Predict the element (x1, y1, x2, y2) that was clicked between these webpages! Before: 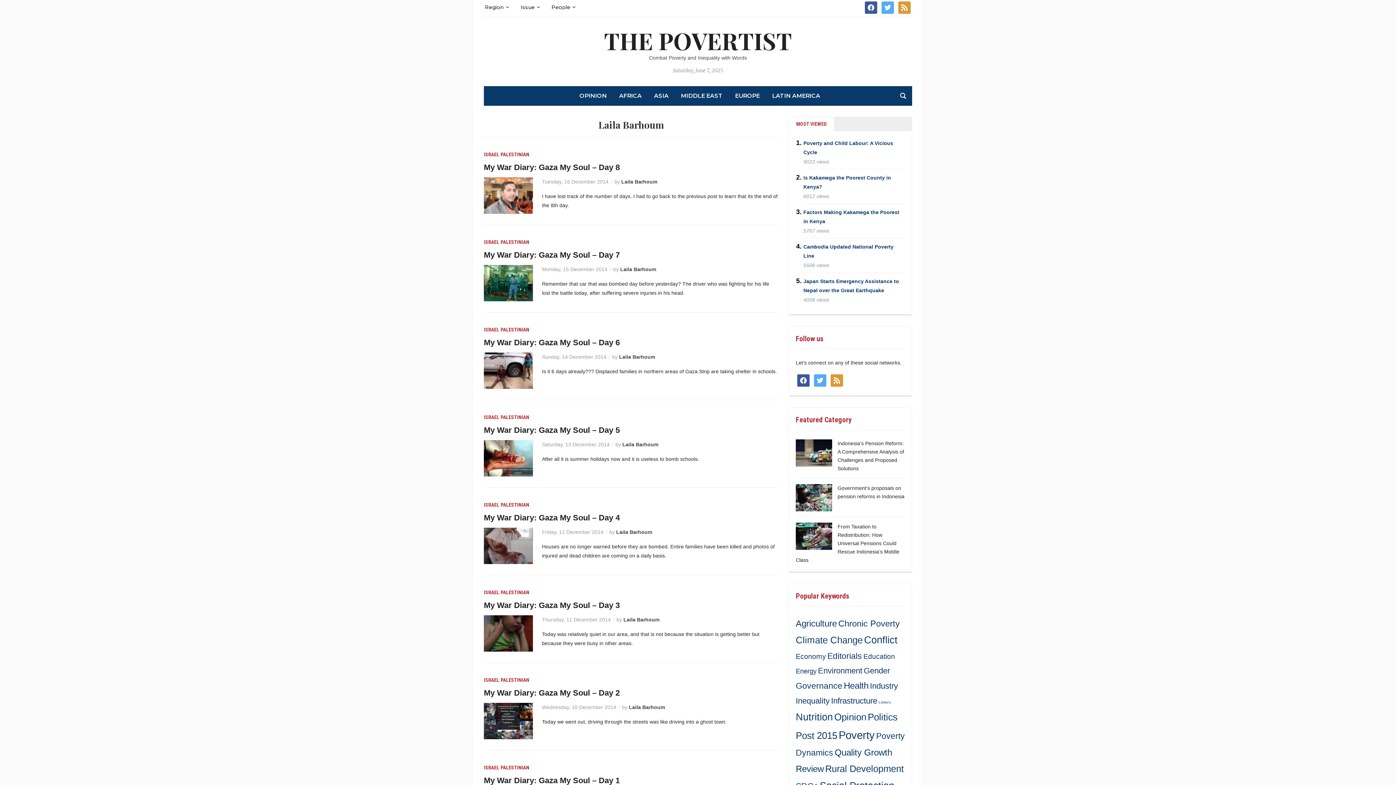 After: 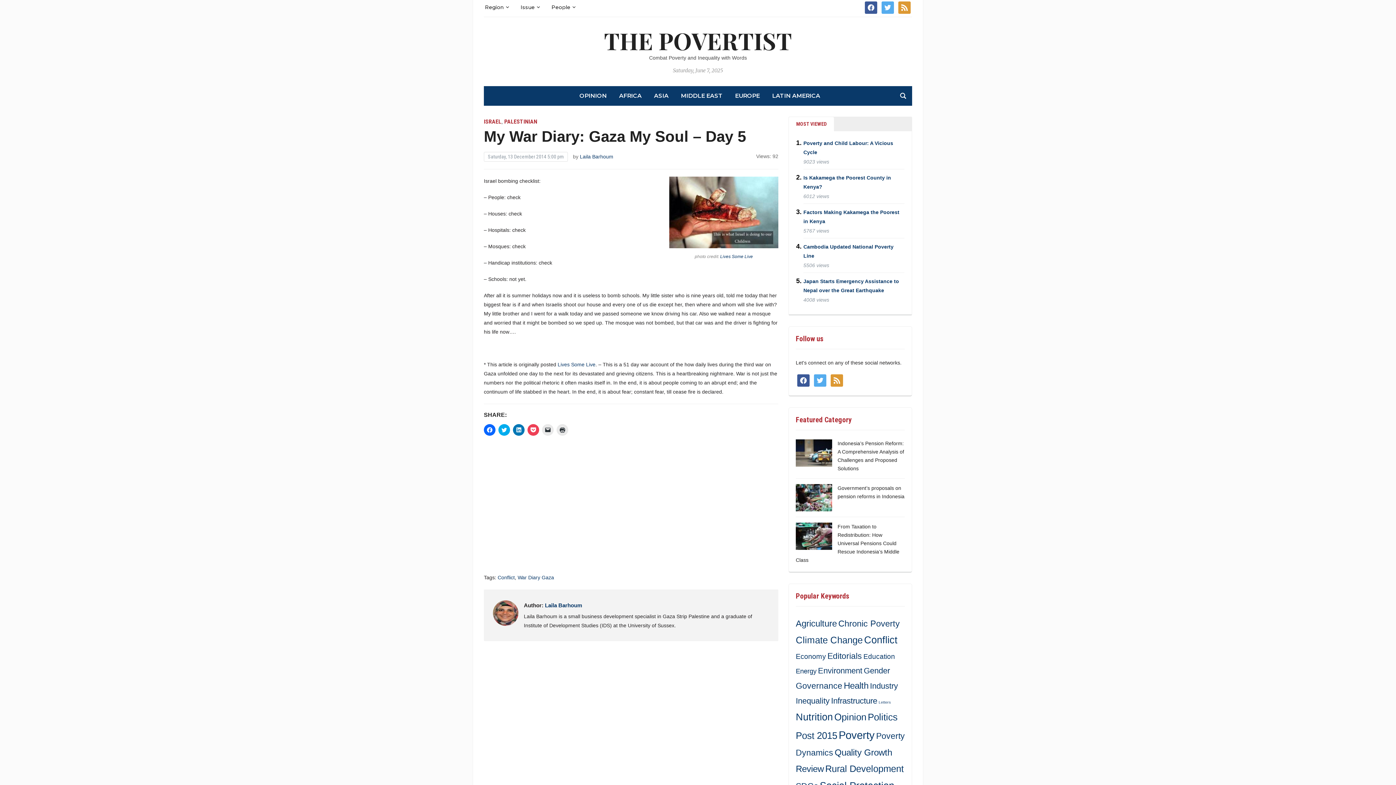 Action: bbox: (484, 455, 533, 460)